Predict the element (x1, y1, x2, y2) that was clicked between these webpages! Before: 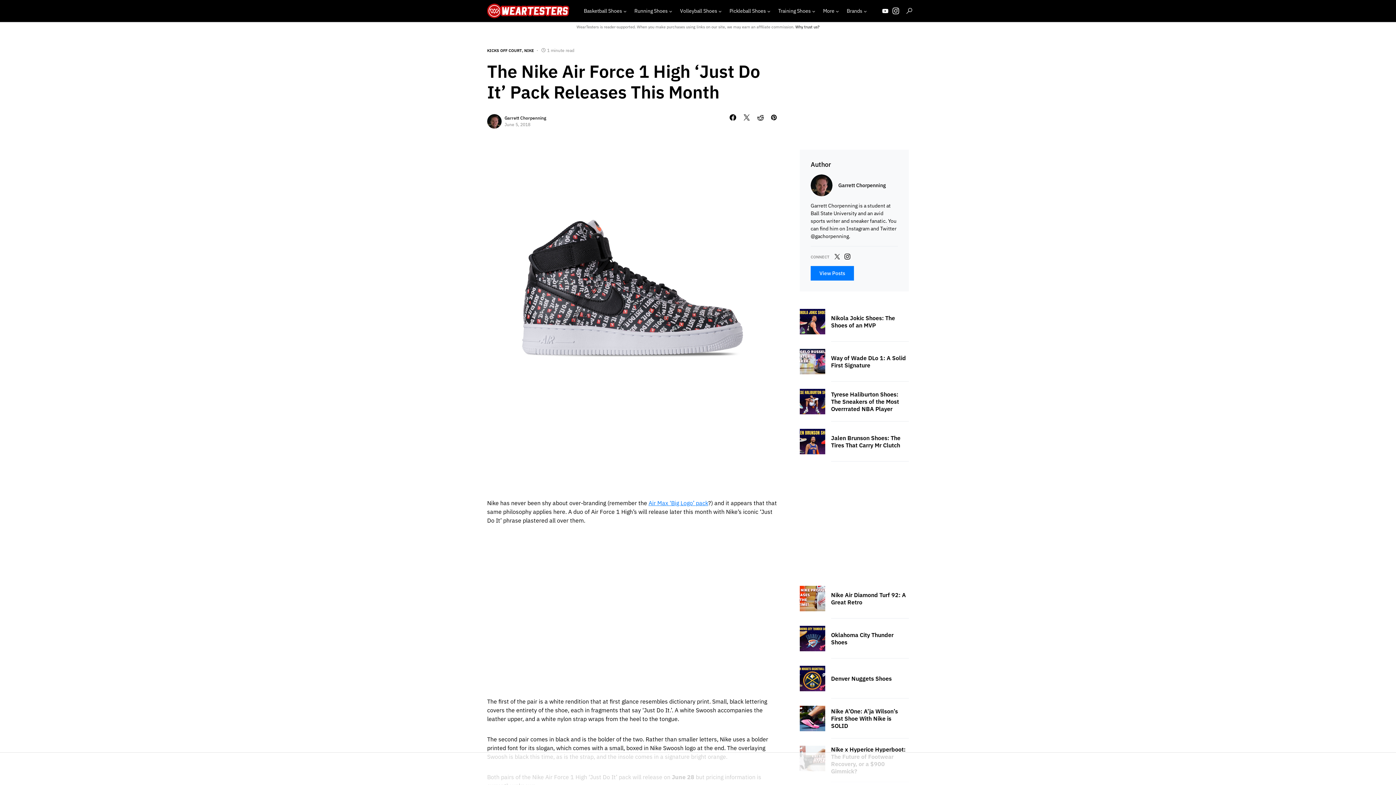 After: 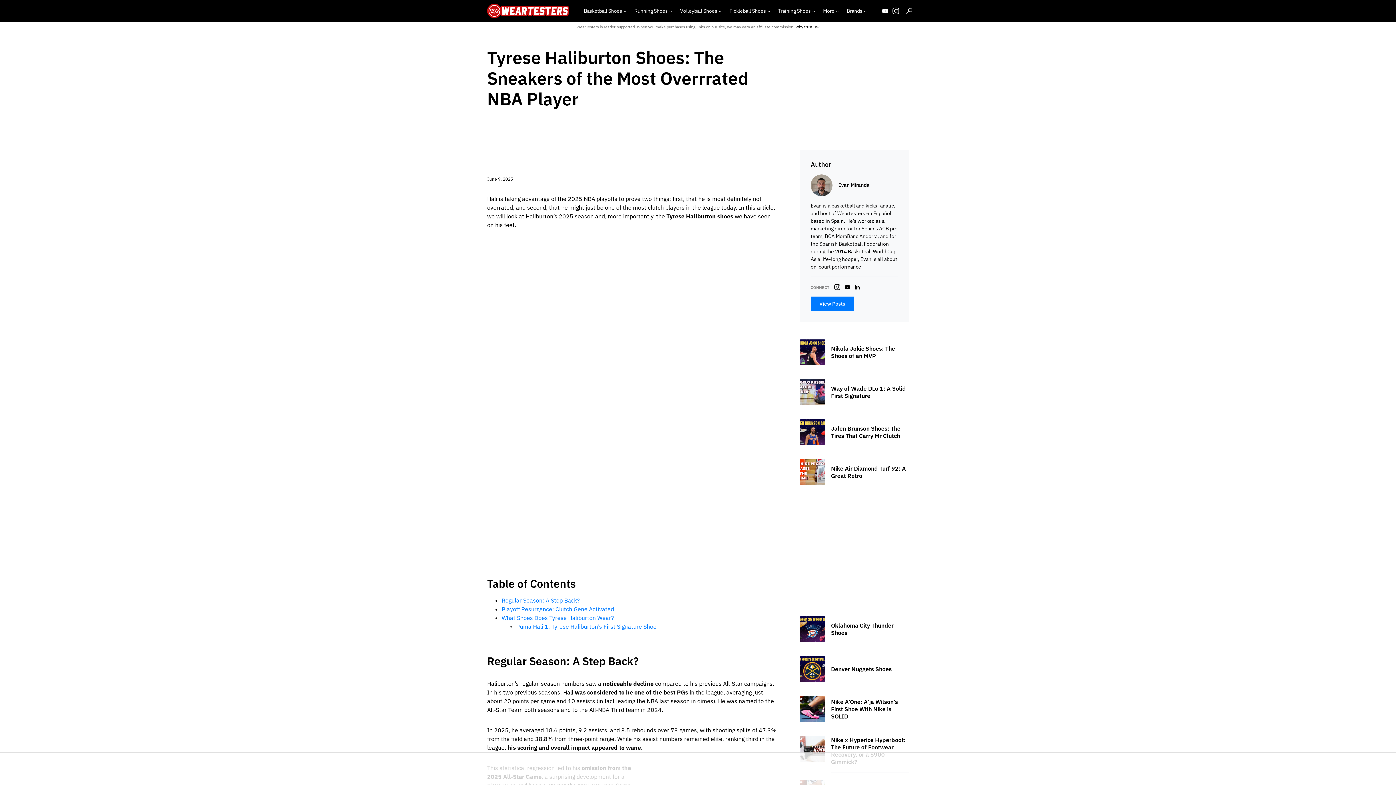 Action: label: Tyrese Haliburton Shoes: The Sneakers of the Most Overrrated NBA Player bbox: (831, 390, 909, 412)